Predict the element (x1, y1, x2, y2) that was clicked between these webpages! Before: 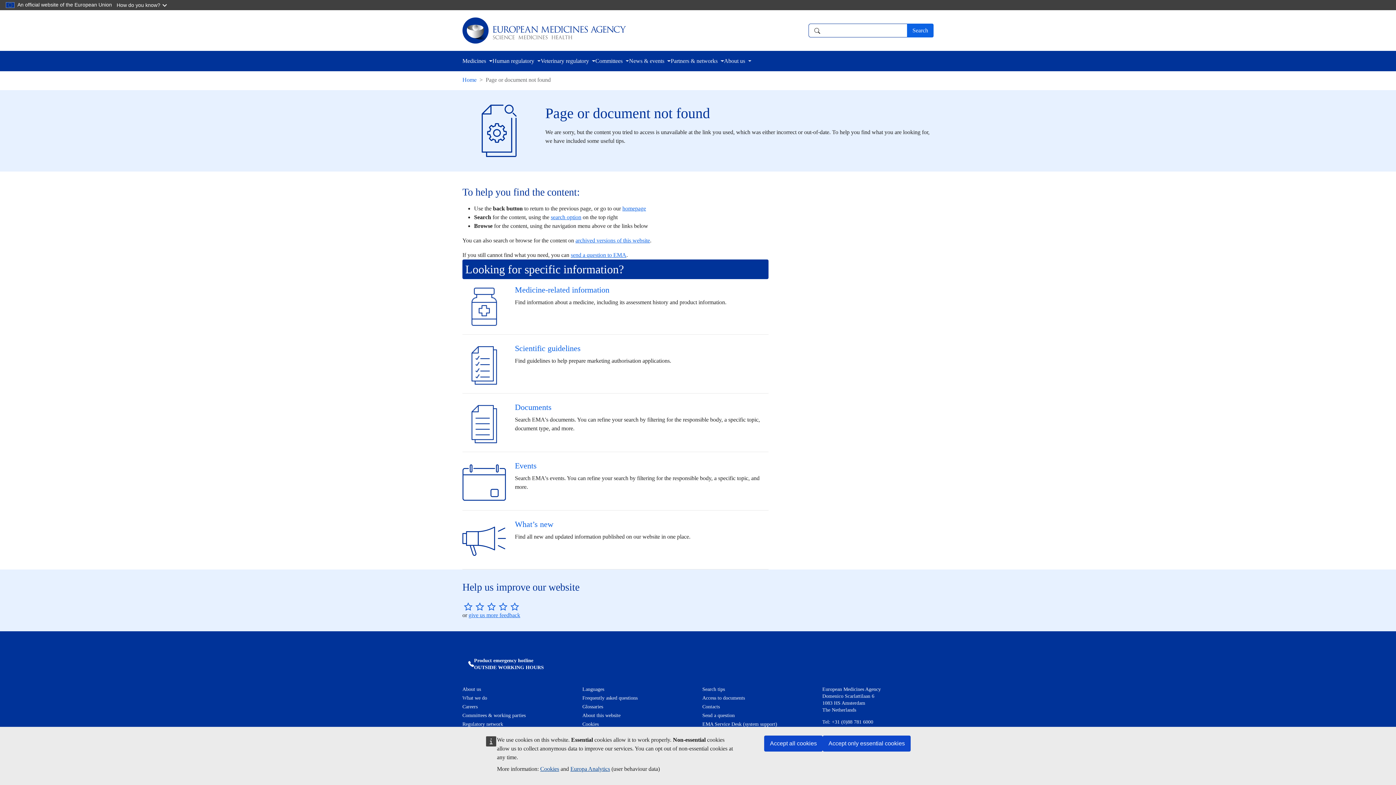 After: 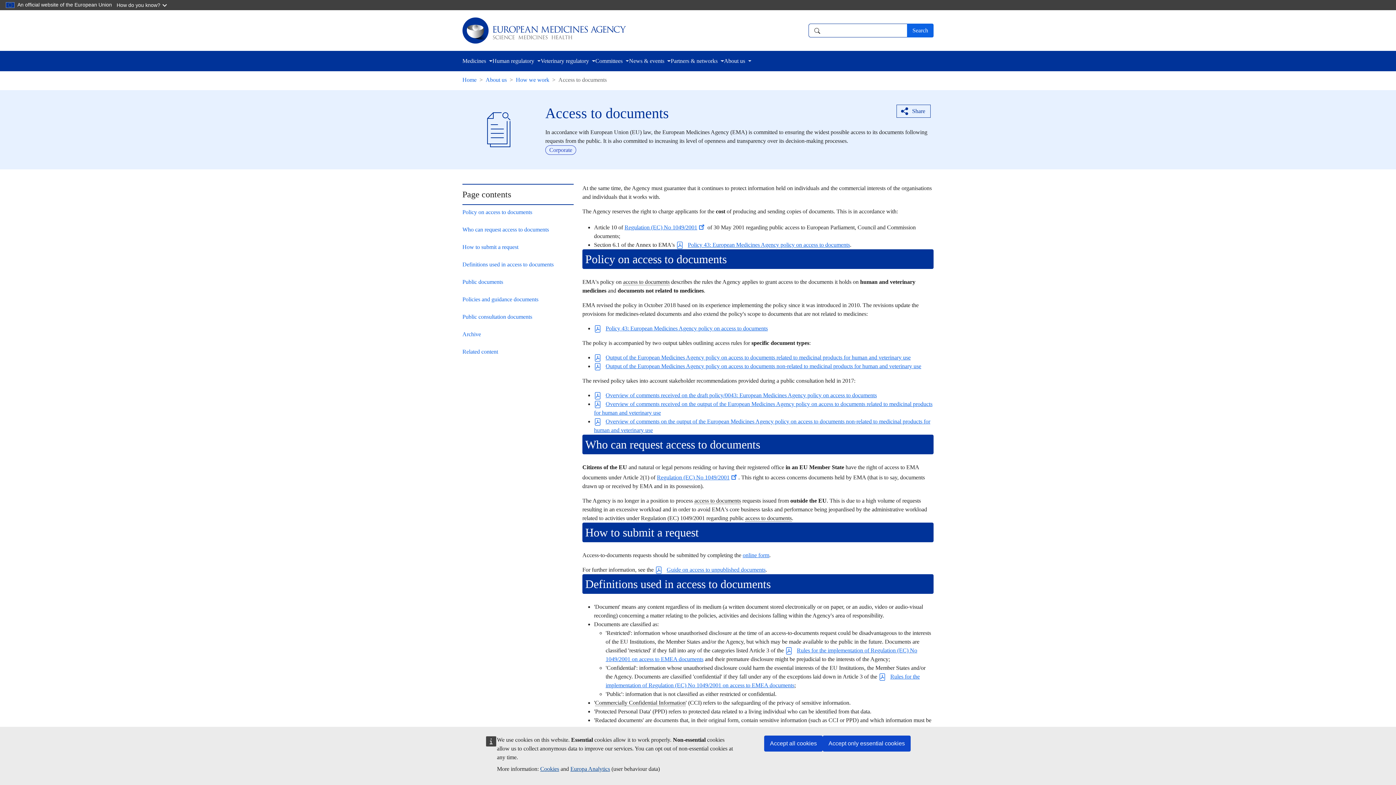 Action: bbox: (702, 695, 745, 700) label: Access to documents